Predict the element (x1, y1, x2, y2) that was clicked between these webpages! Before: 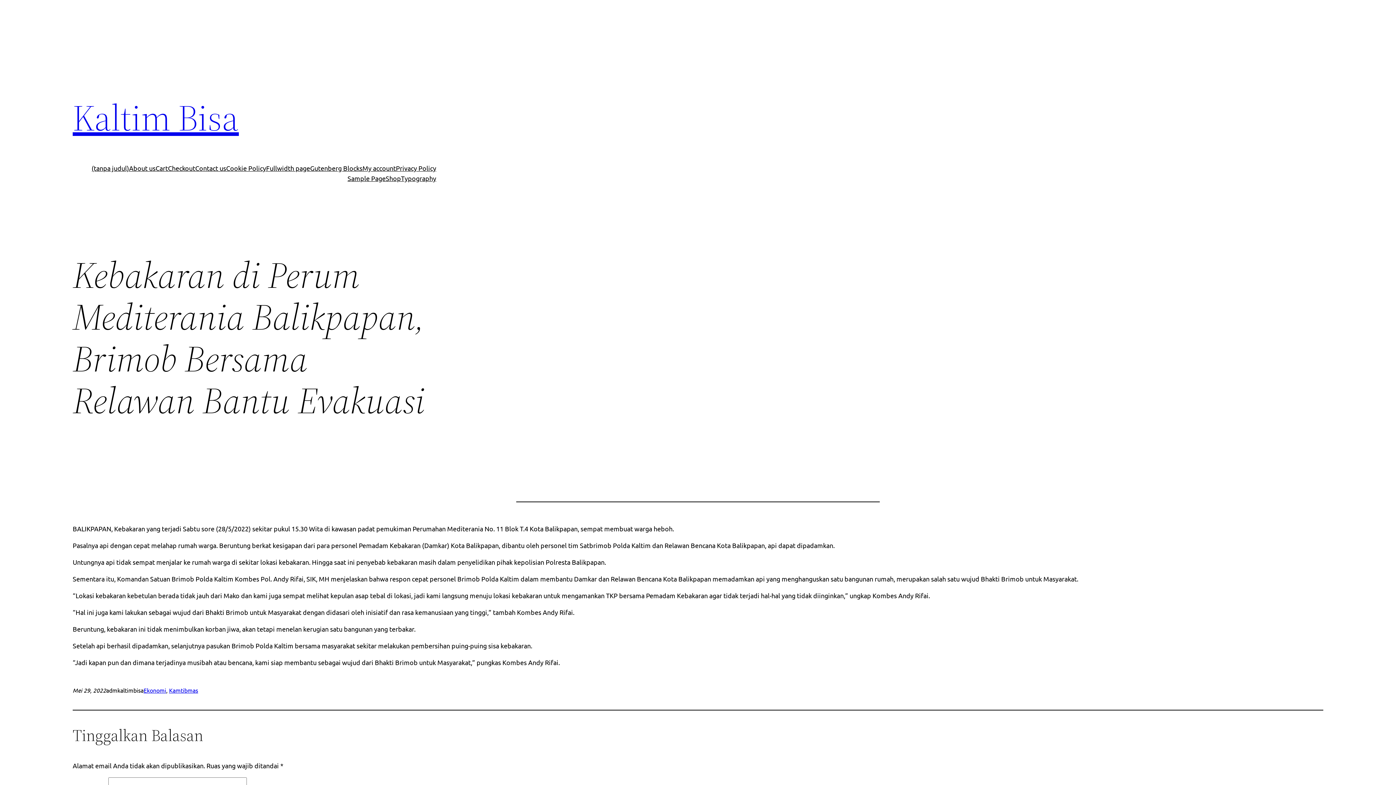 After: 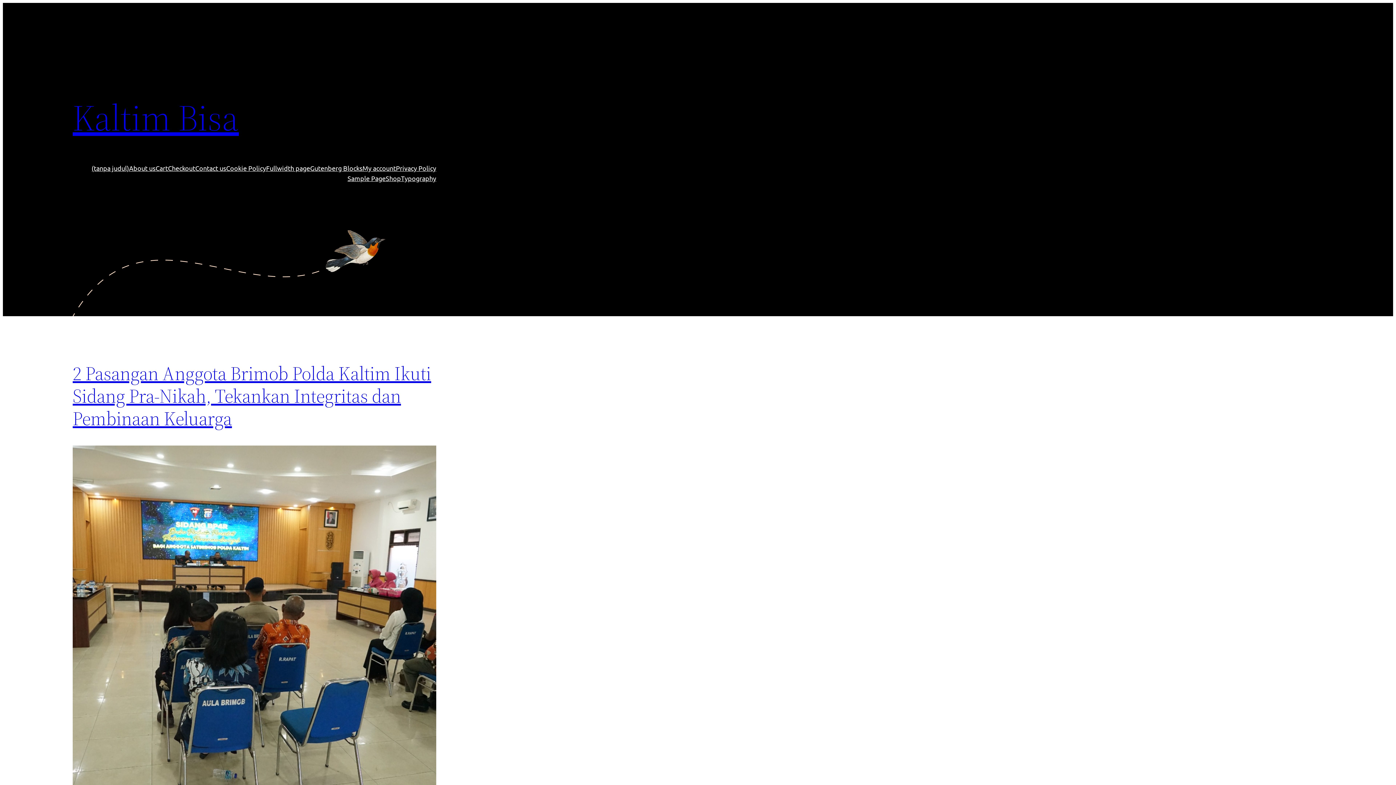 Action: label: Kaltim Bisa bbox: (72, 92, 238, 142)